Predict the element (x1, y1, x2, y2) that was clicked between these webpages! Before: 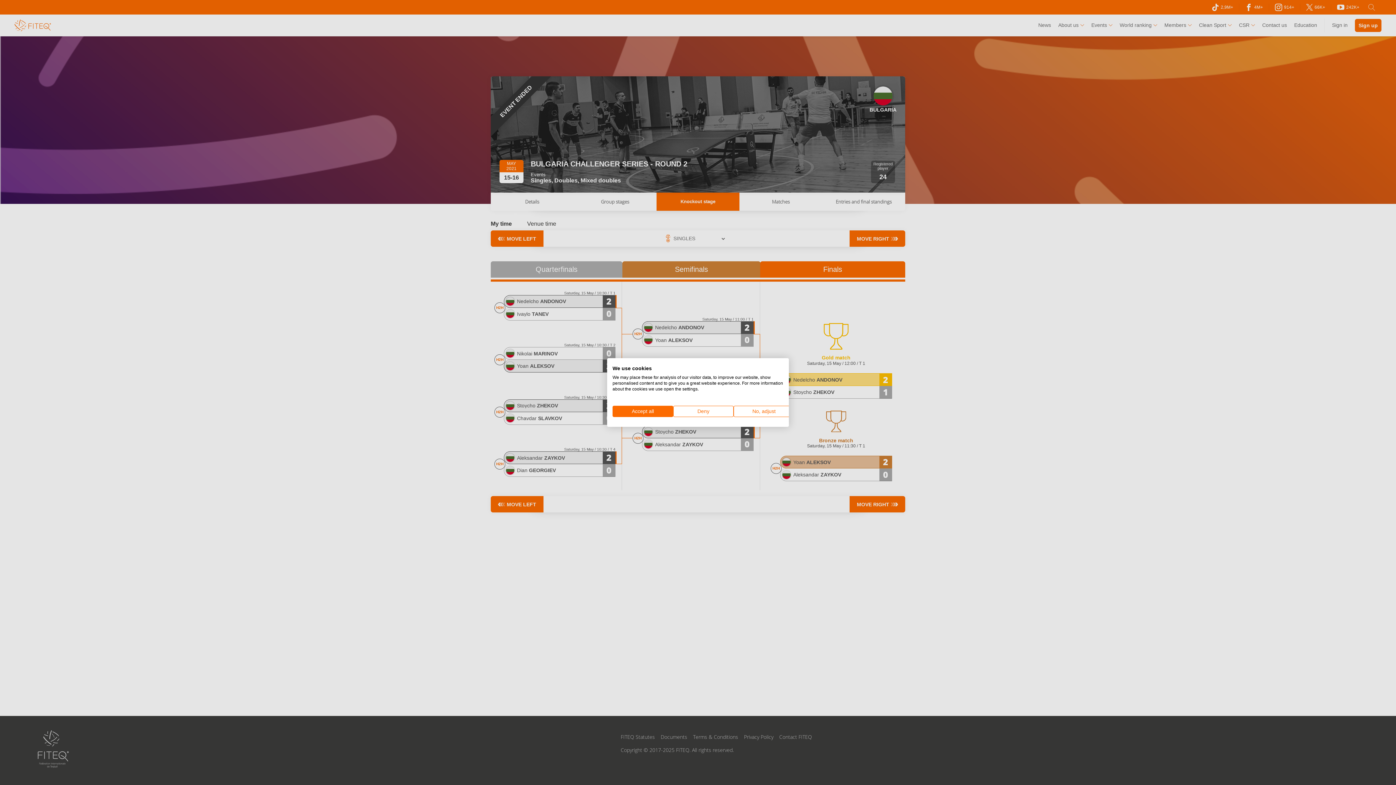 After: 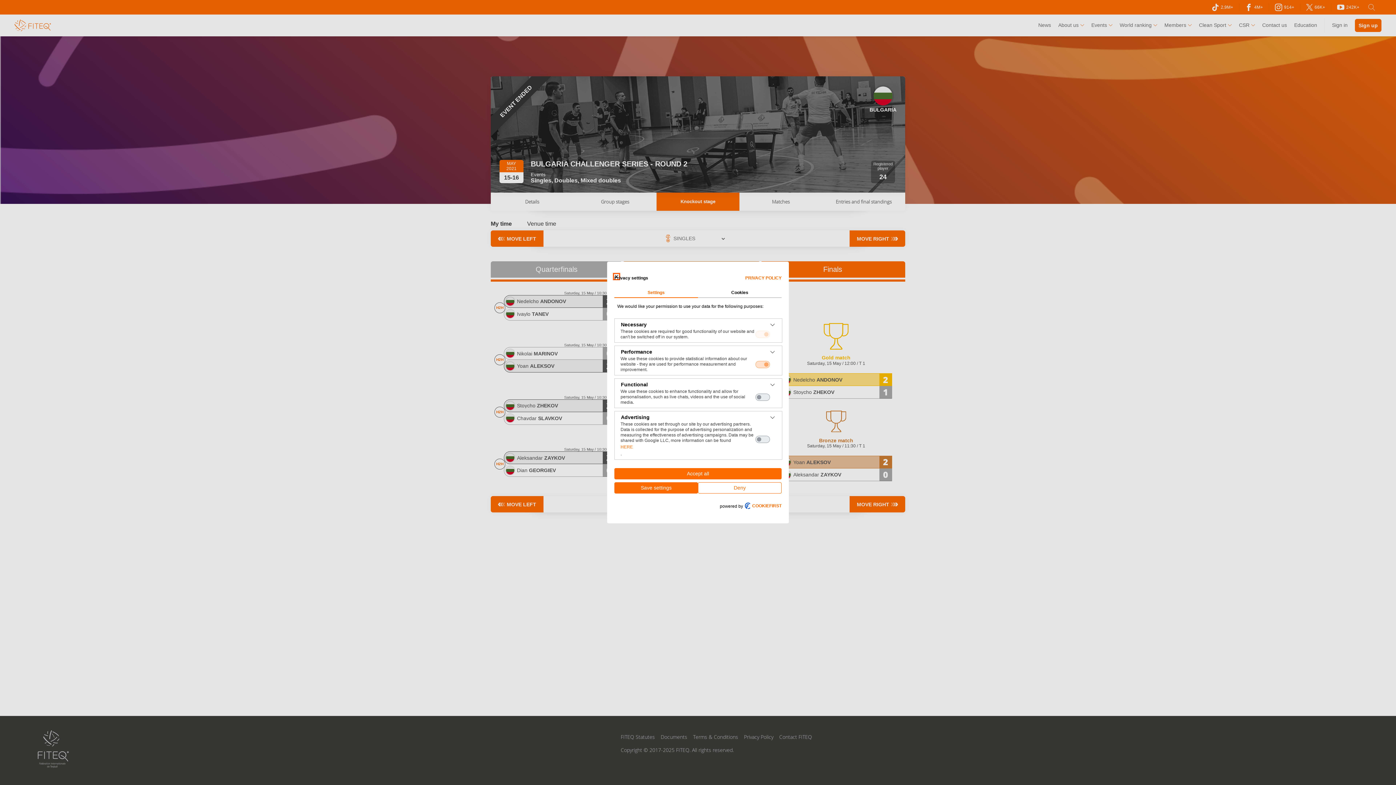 Action: label: Adjust cookie preferences bbox: (733, 406, 794, 417)